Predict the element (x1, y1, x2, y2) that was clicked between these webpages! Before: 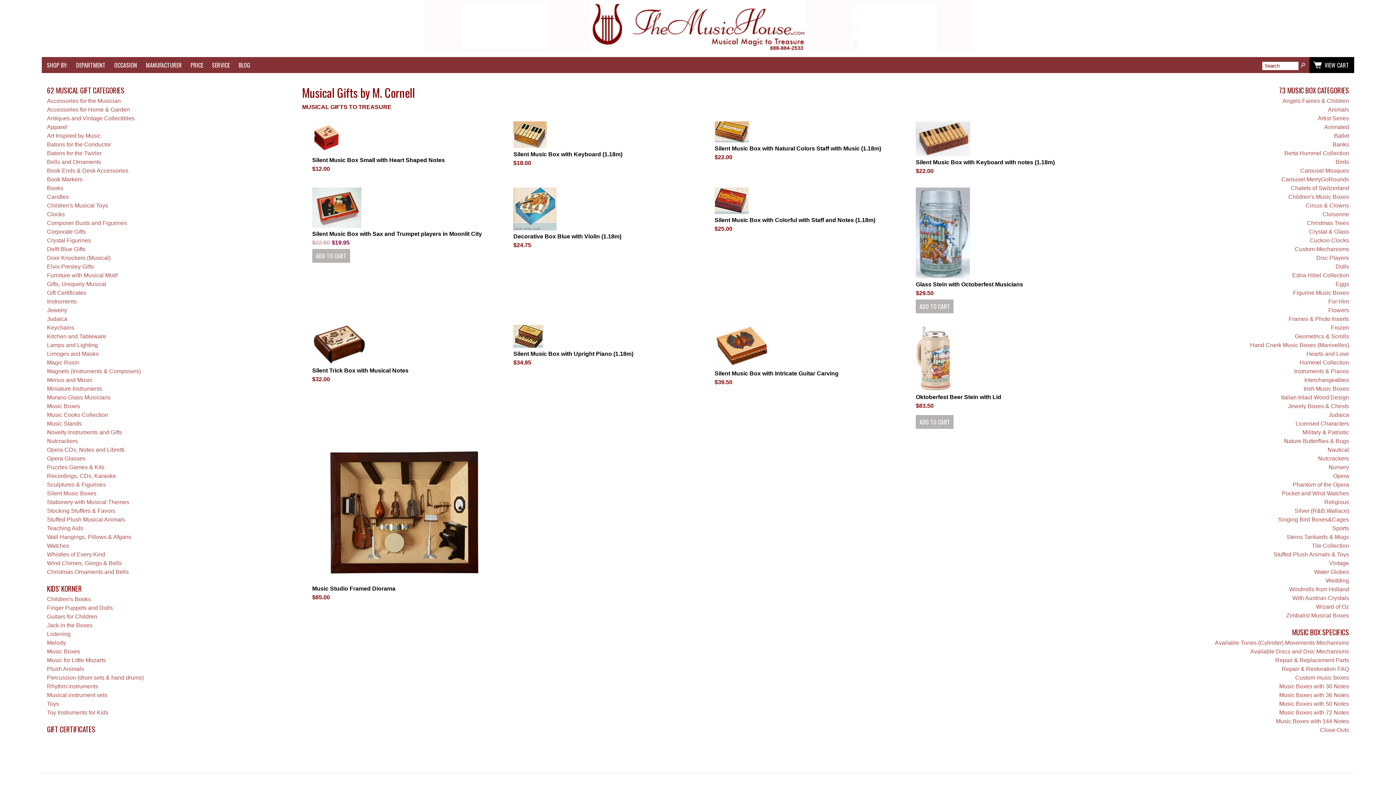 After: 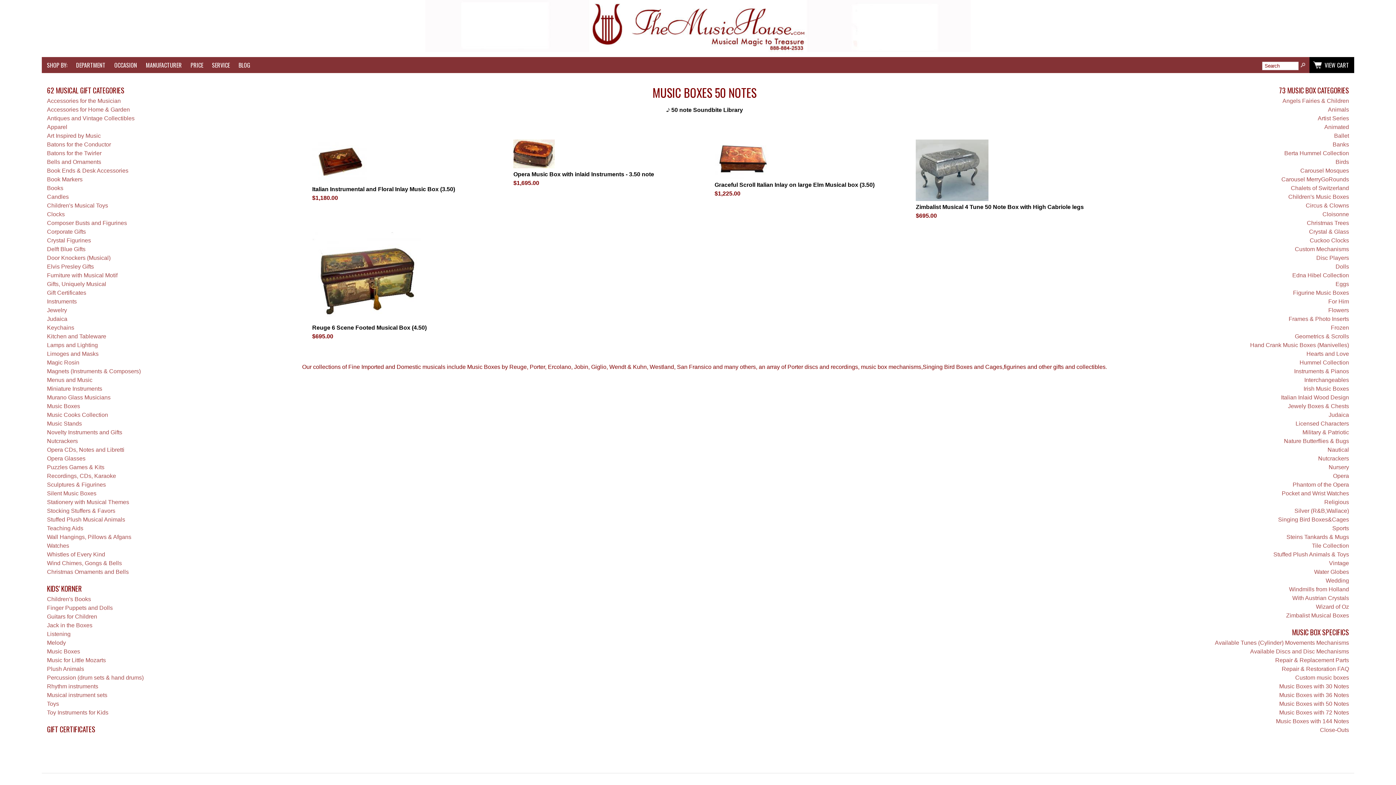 Action: bbox: (1118, 700, 1354, 708) label: Music Boxes with 50 Notes